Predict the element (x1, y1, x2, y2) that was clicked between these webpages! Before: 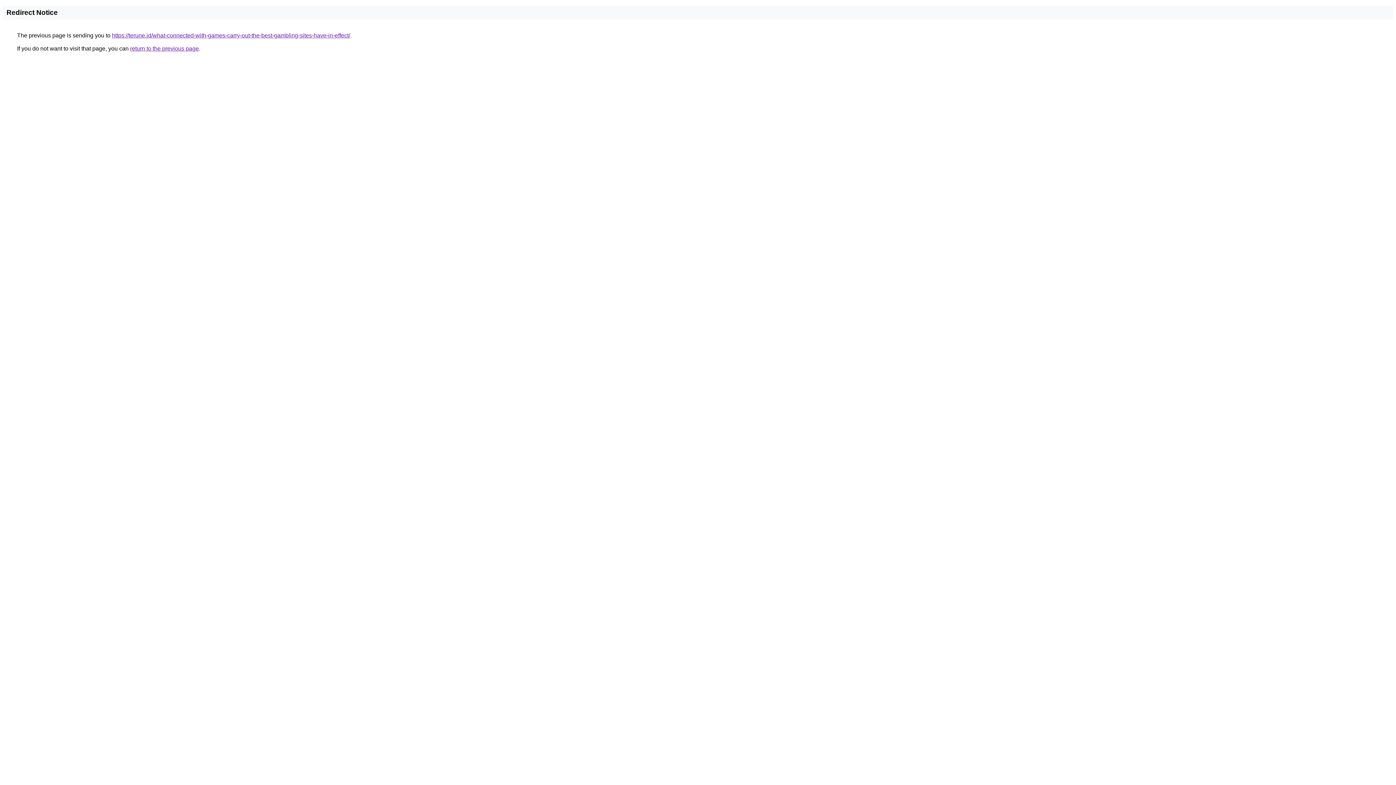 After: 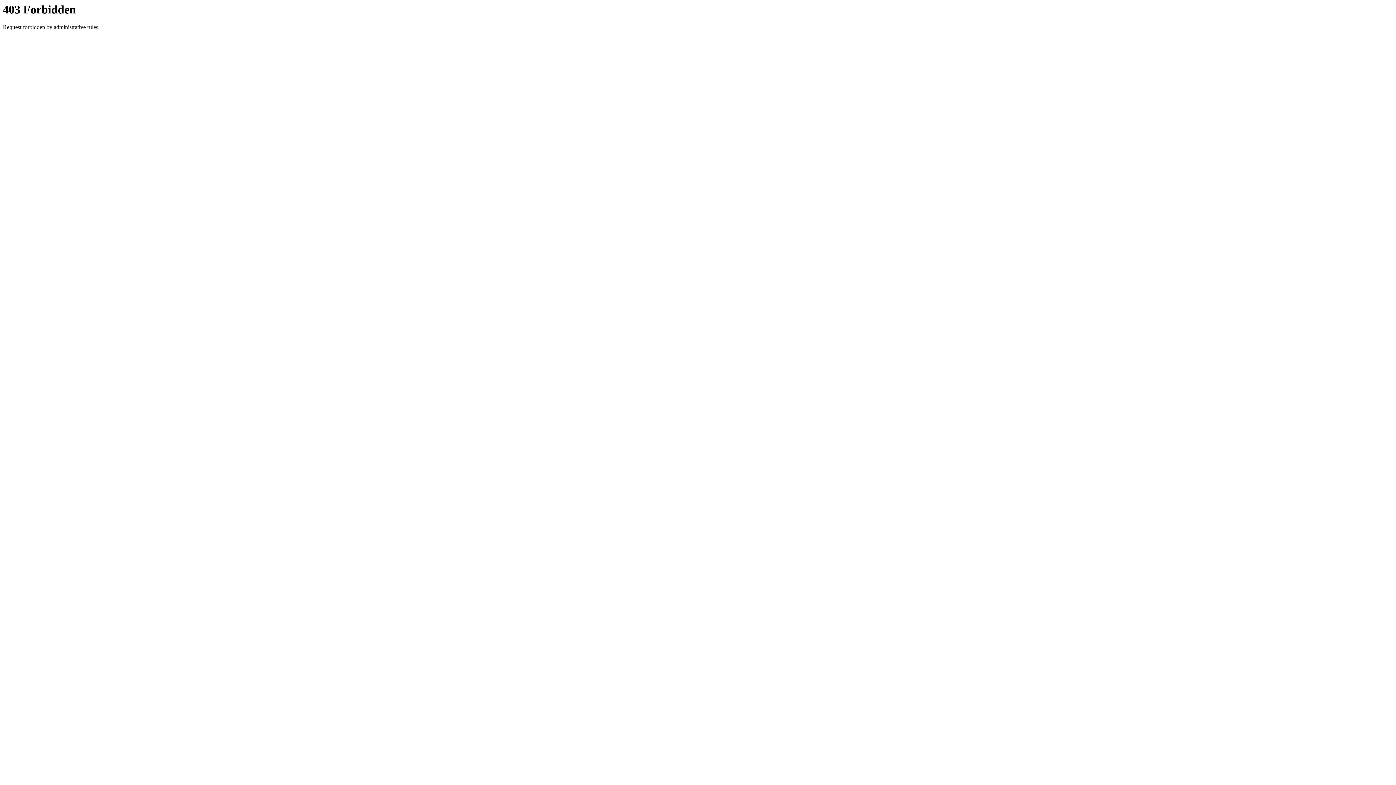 Action: bbox: (112, 32, 350, 38) label: https://terune.id/what-connected-with-games-carry-out-the-best-gambling-sites-have-in-effect/